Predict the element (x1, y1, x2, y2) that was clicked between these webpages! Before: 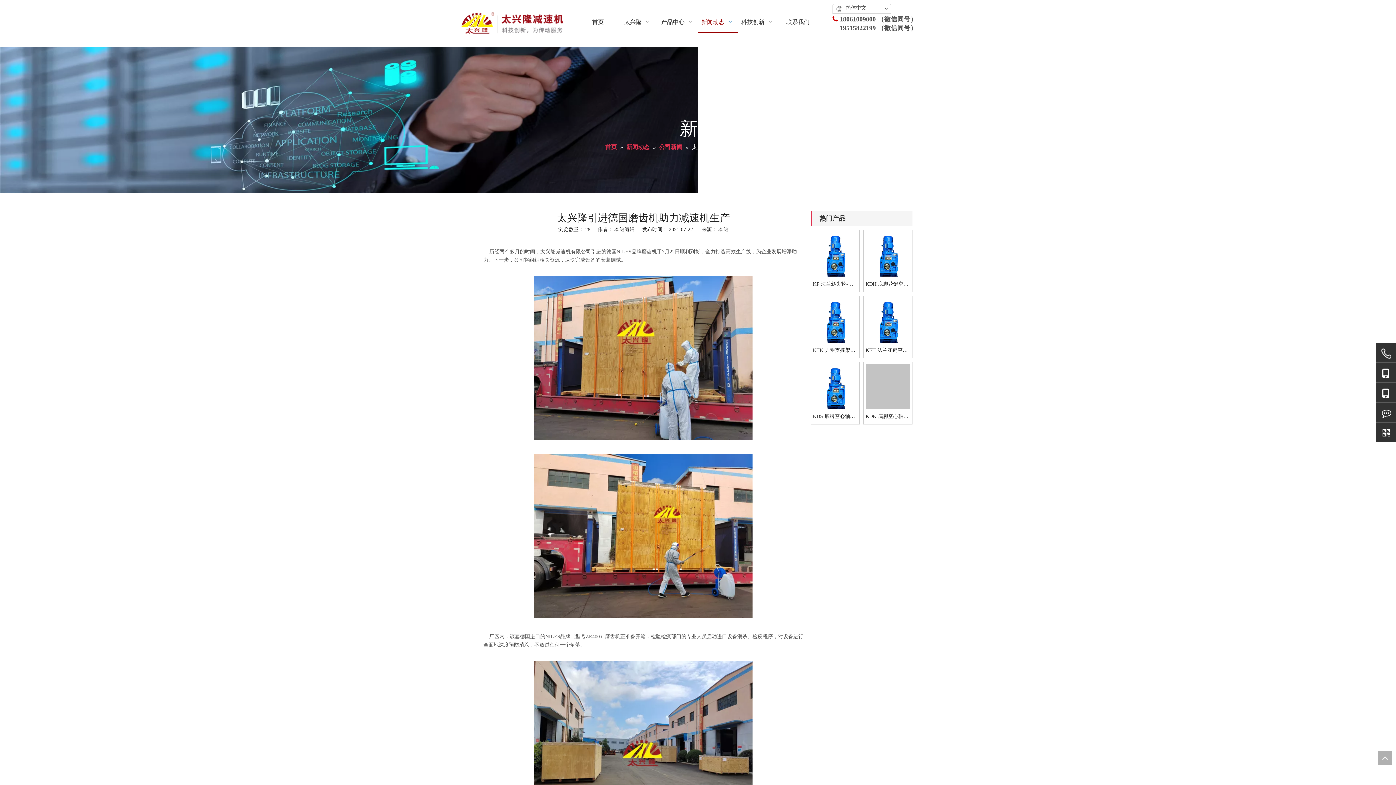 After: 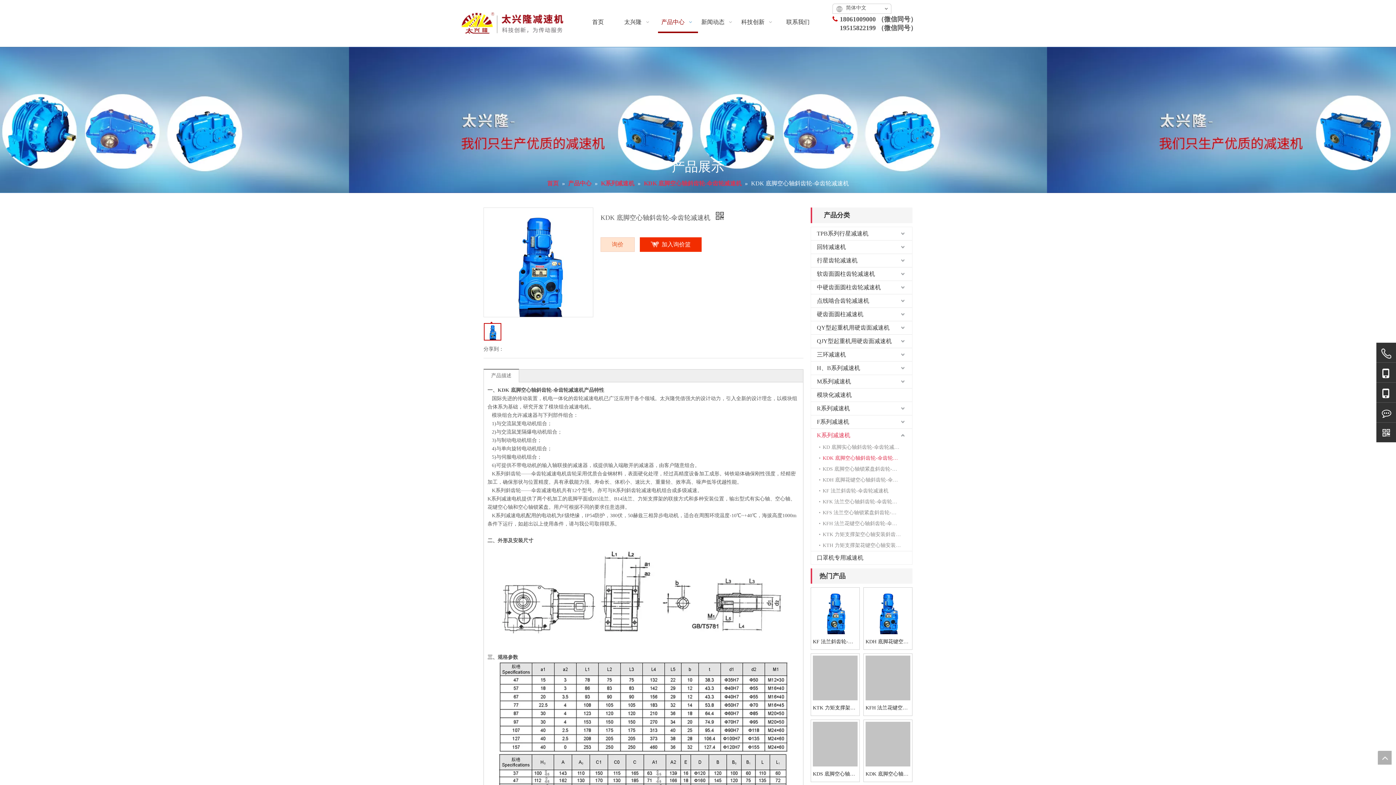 Action: label: KDK 底脚空心轴斜齿轮-伞齿轮减速机 bbox: (865, 412, 910, 420)